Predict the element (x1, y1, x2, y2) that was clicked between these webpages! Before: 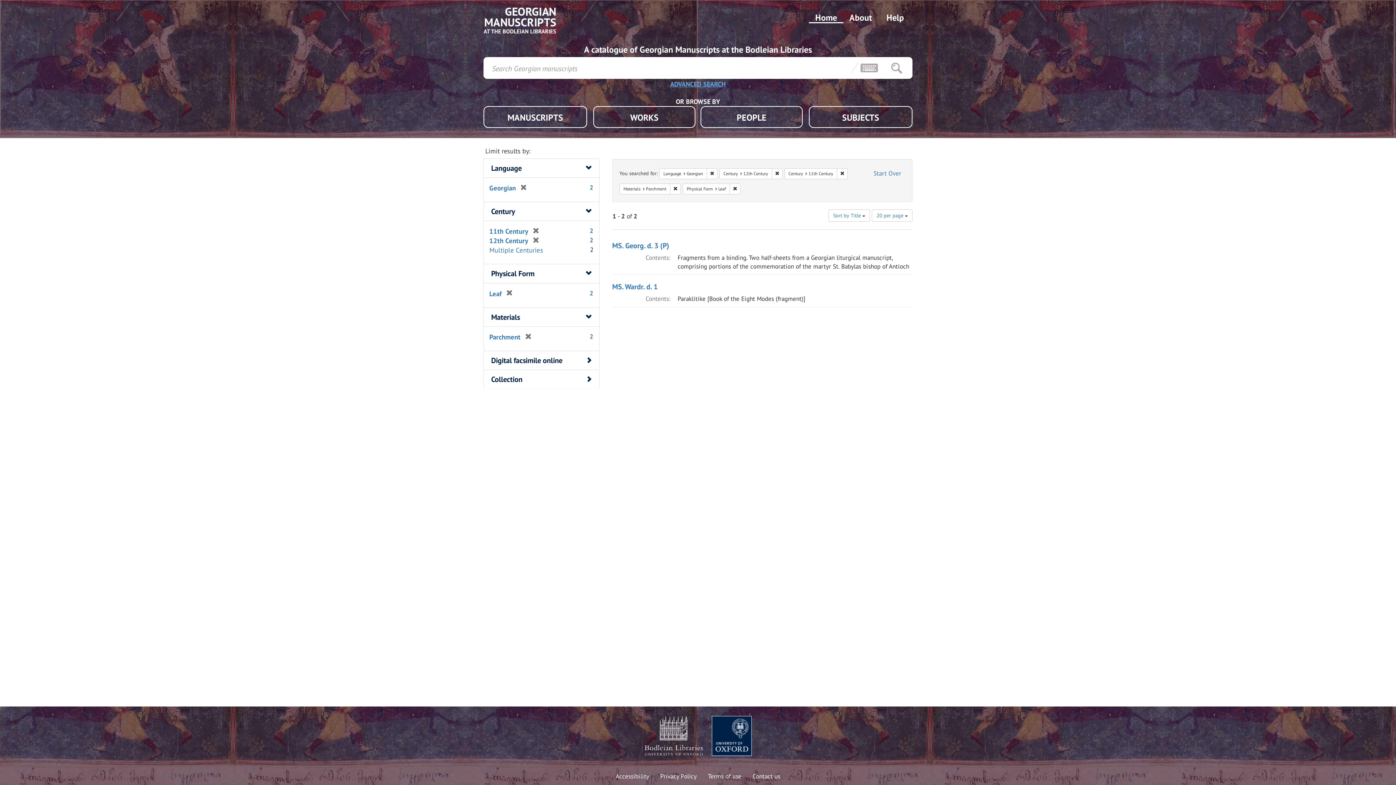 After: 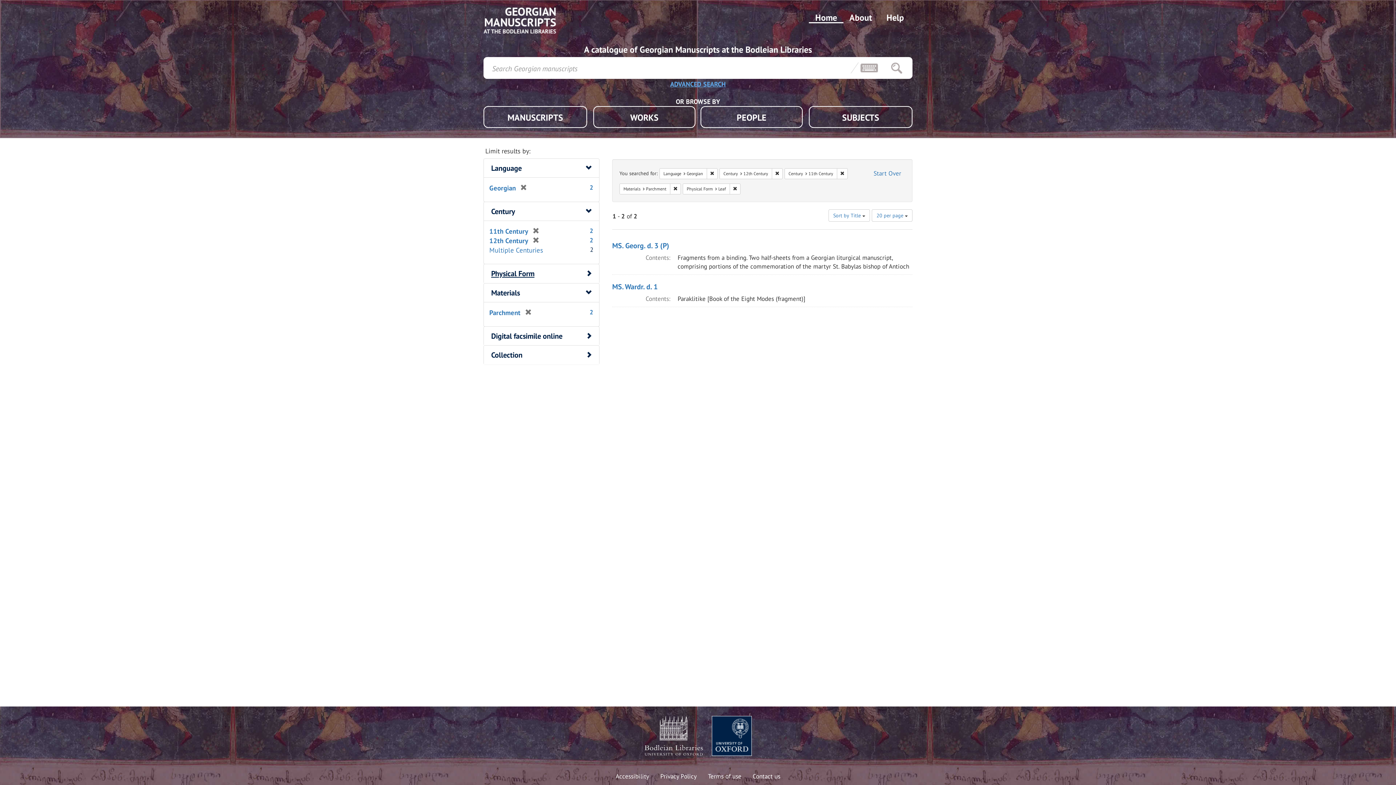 Action: bbox: (491, 268, 534, 278) label: Physical Form